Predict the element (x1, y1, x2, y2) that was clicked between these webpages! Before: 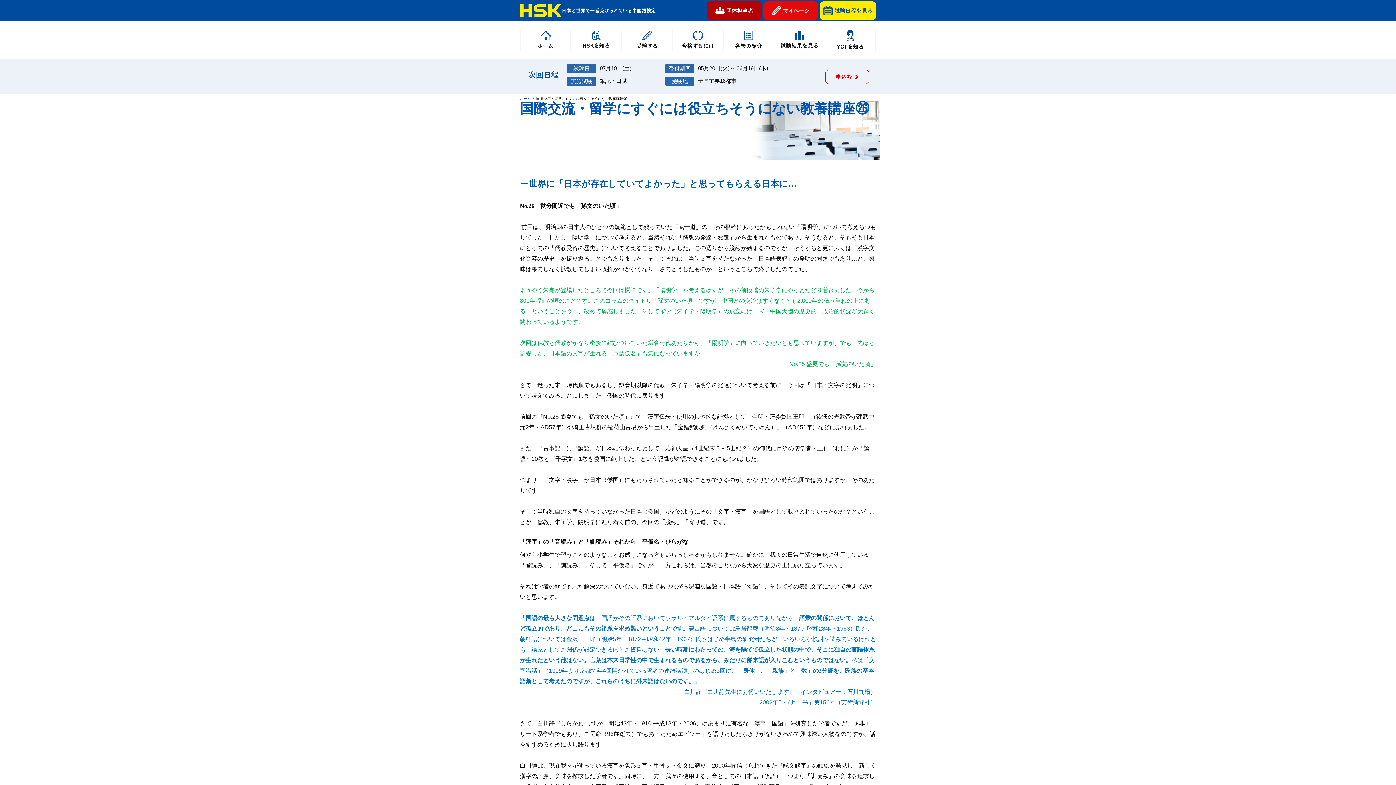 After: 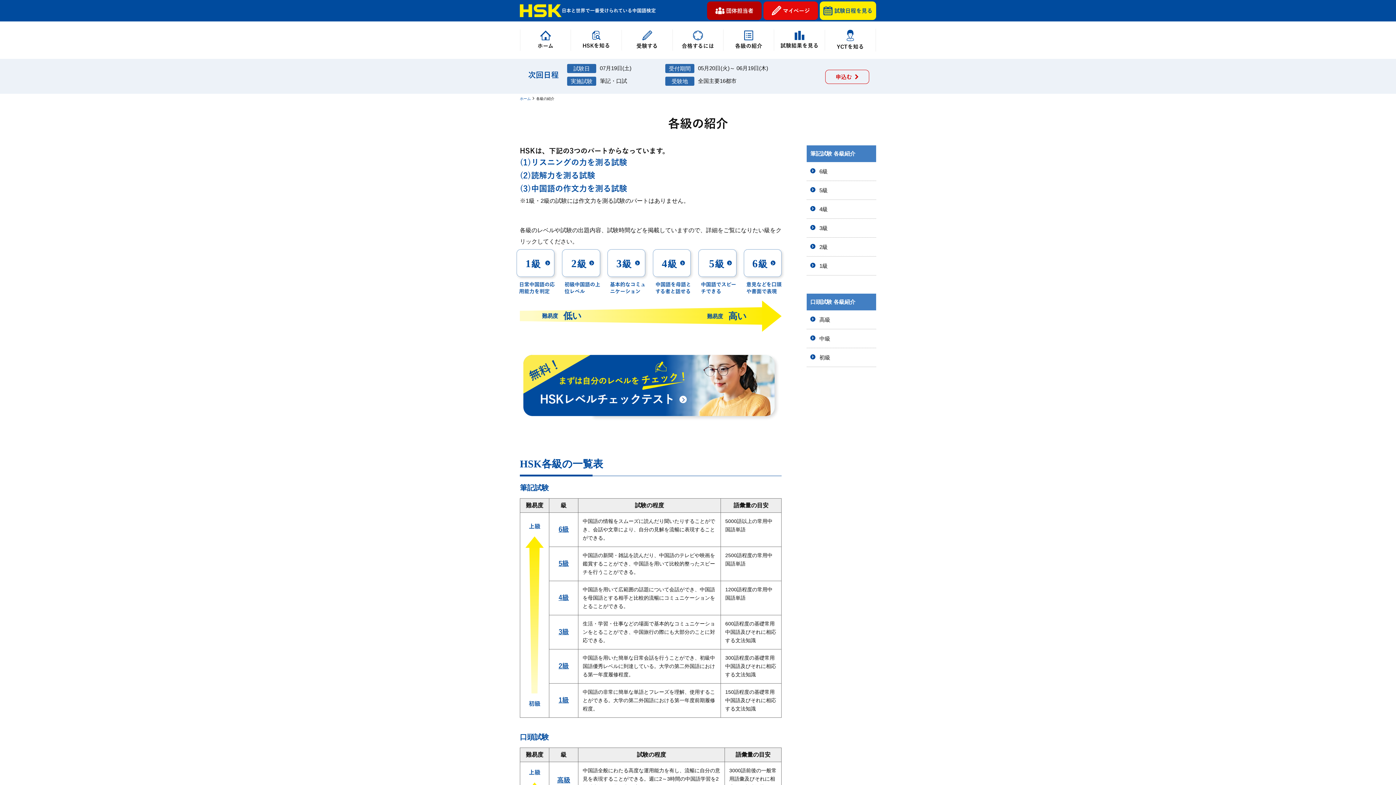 Action: label: 各級の紹介 bbox: (723, 29, 773, 50)